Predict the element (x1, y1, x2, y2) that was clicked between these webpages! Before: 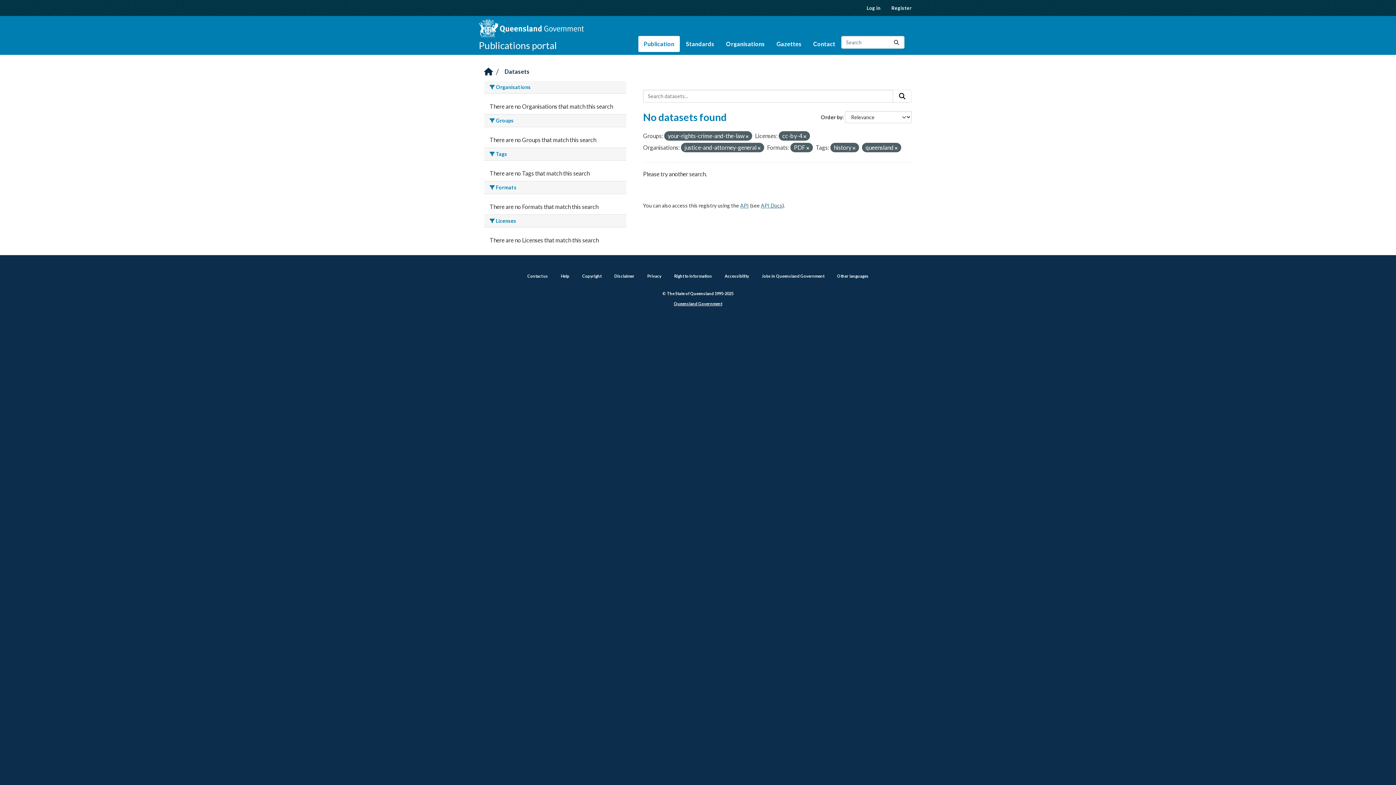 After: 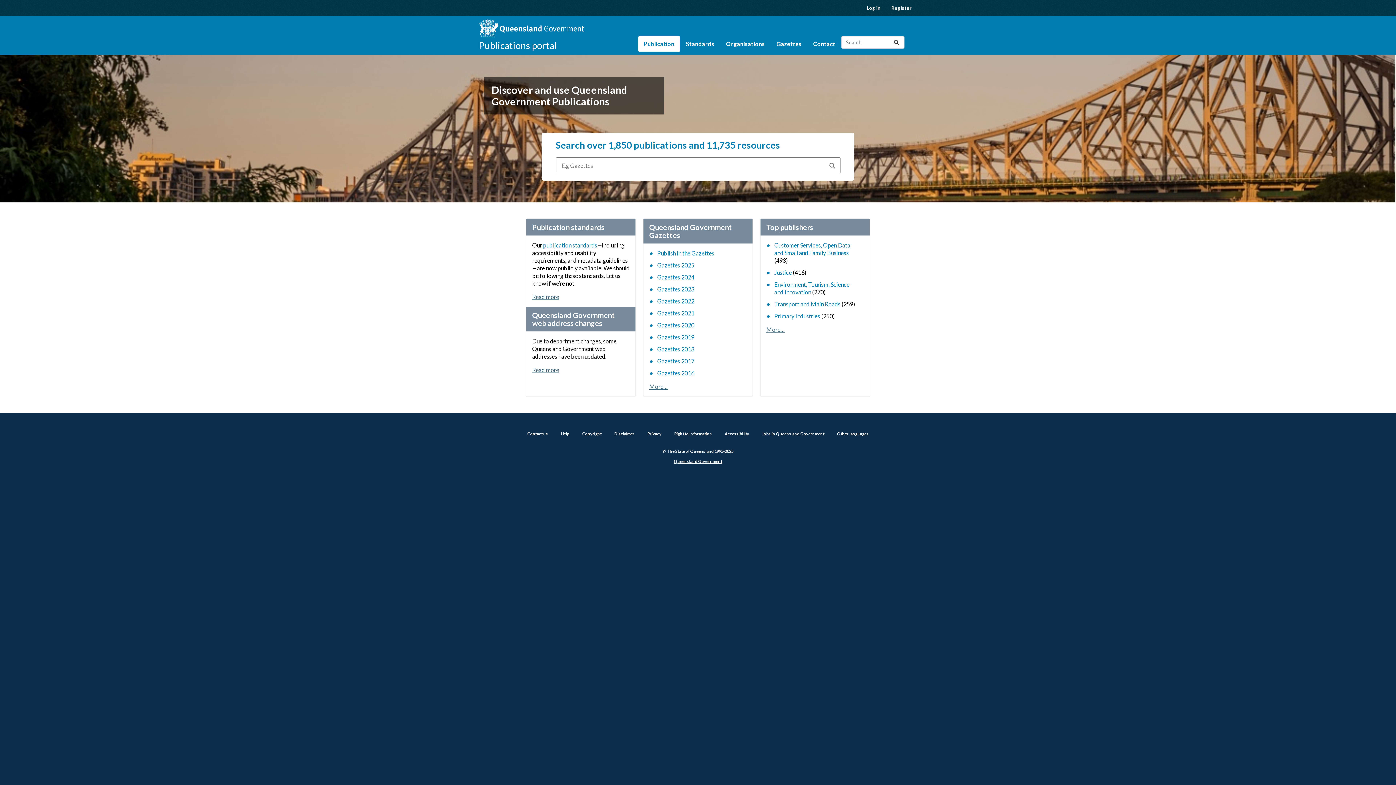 Action: label: Home bbox: (484, 68, 493, 75)